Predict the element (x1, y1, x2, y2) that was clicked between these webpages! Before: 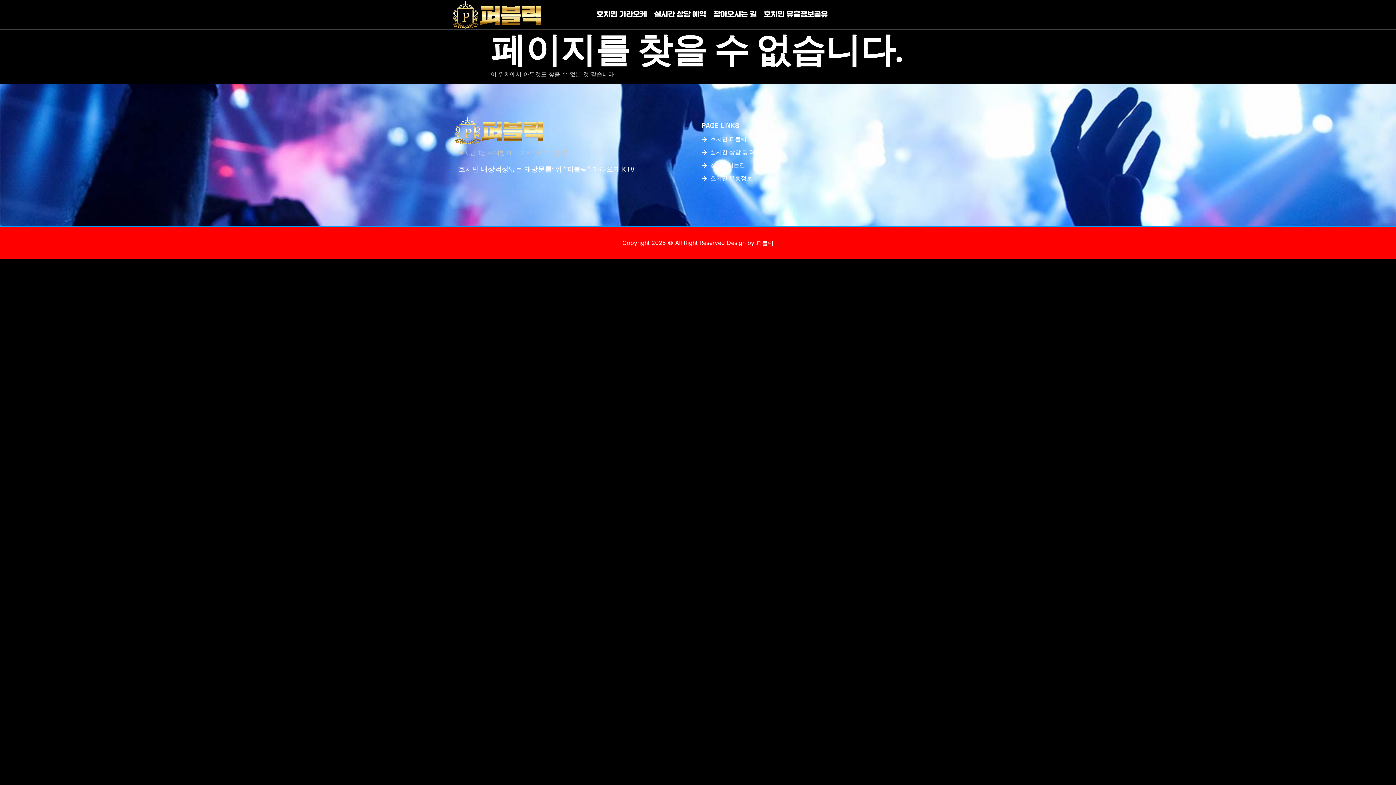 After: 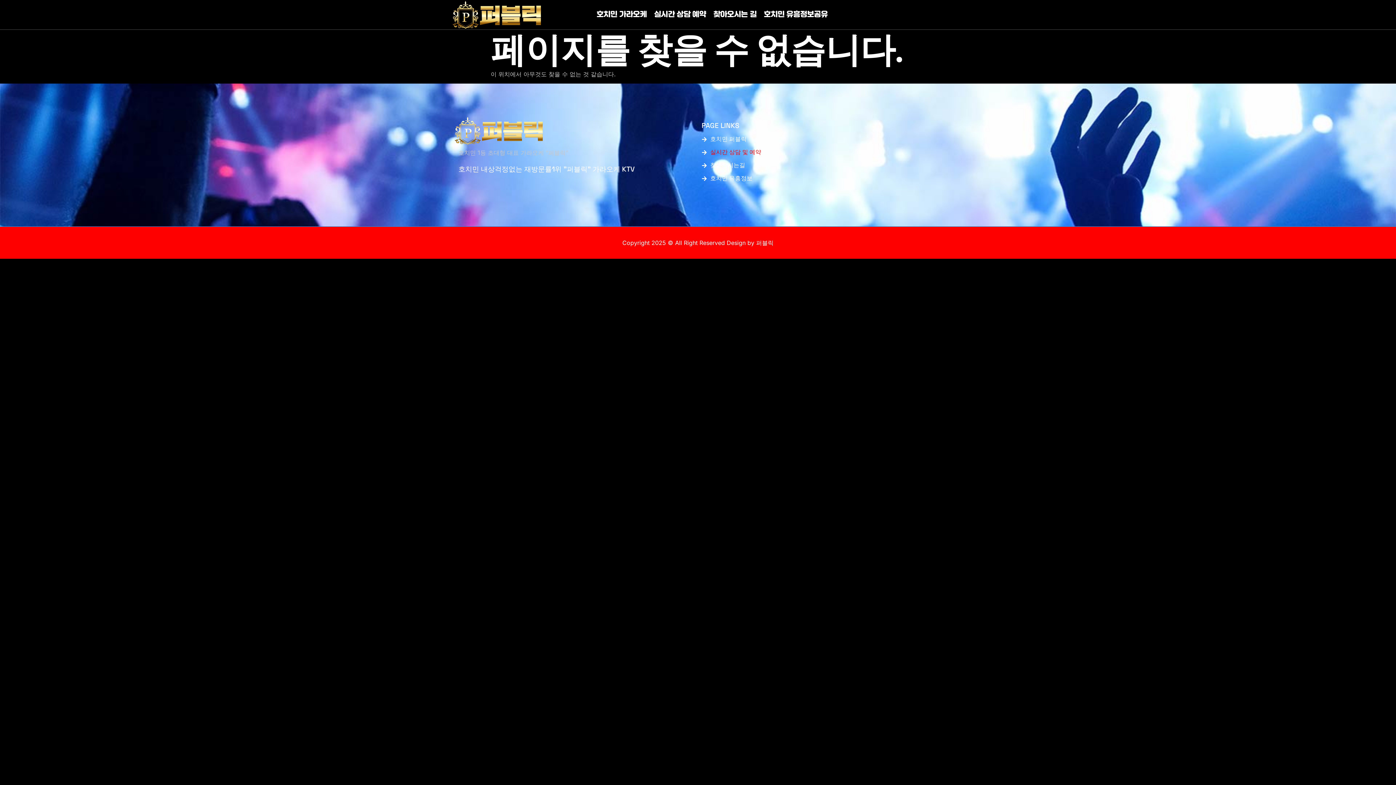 Action: label: 실시간 상담 및 예약 bbox: (701, 149, 940, 155)